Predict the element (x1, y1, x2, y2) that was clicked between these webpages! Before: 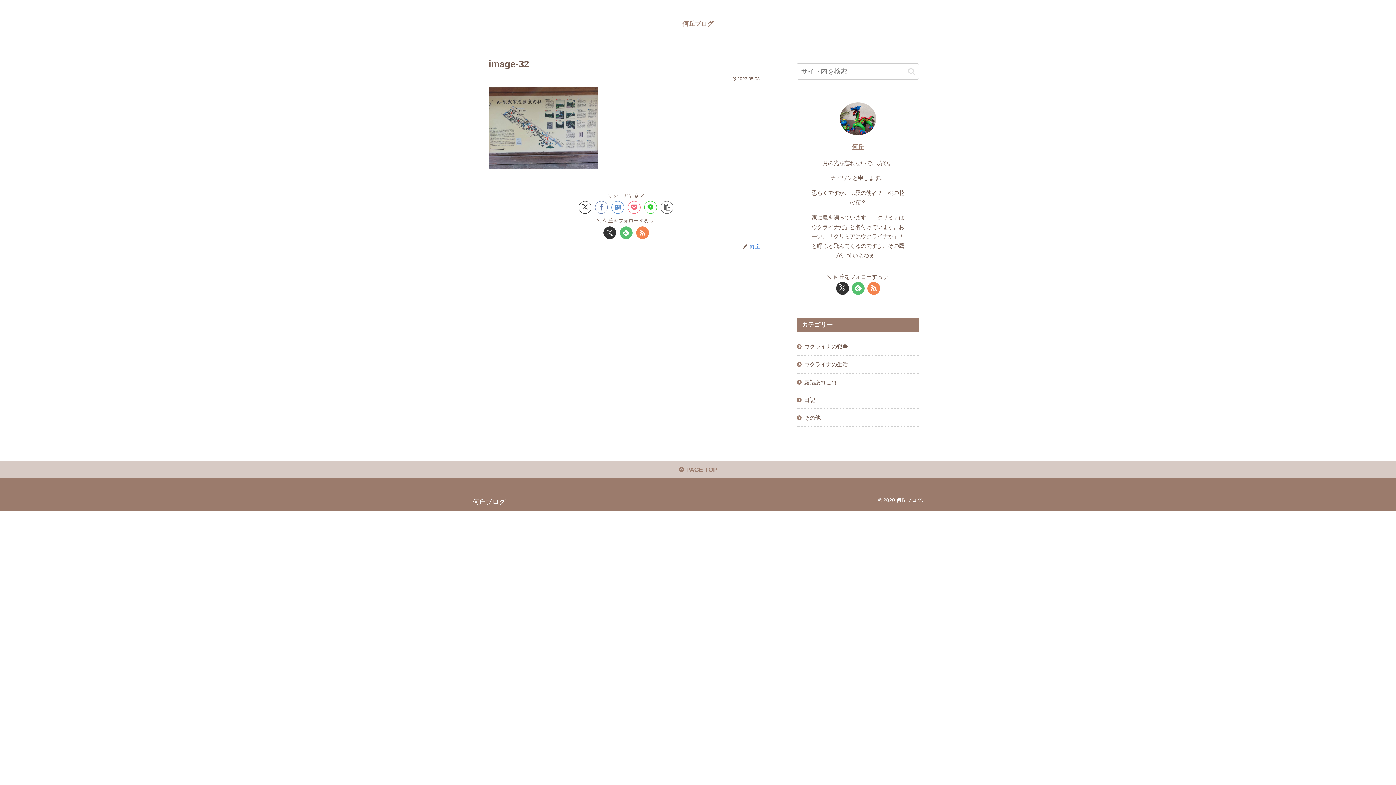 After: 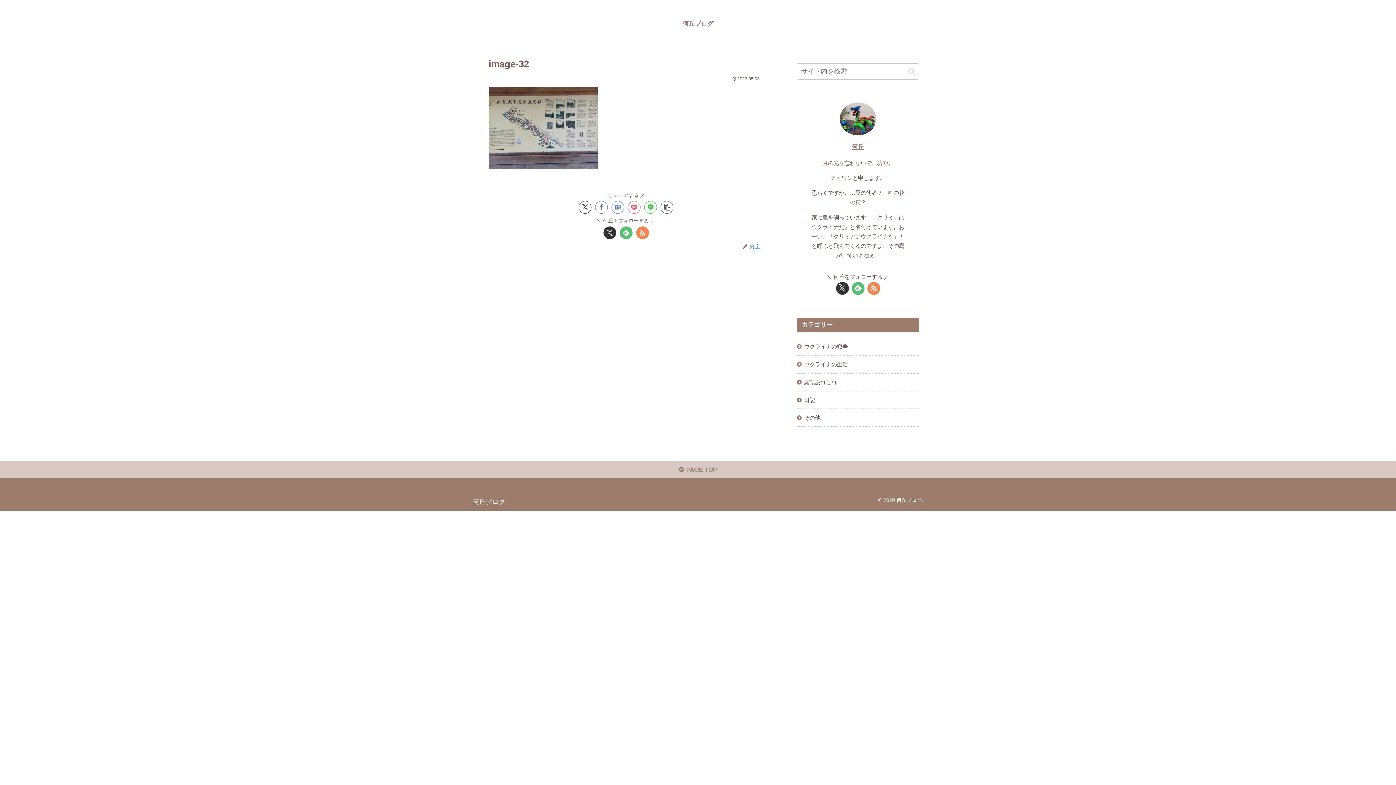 Action: label: feedlyで更新情報を購読 bbox: (851, 282, 864, 294)